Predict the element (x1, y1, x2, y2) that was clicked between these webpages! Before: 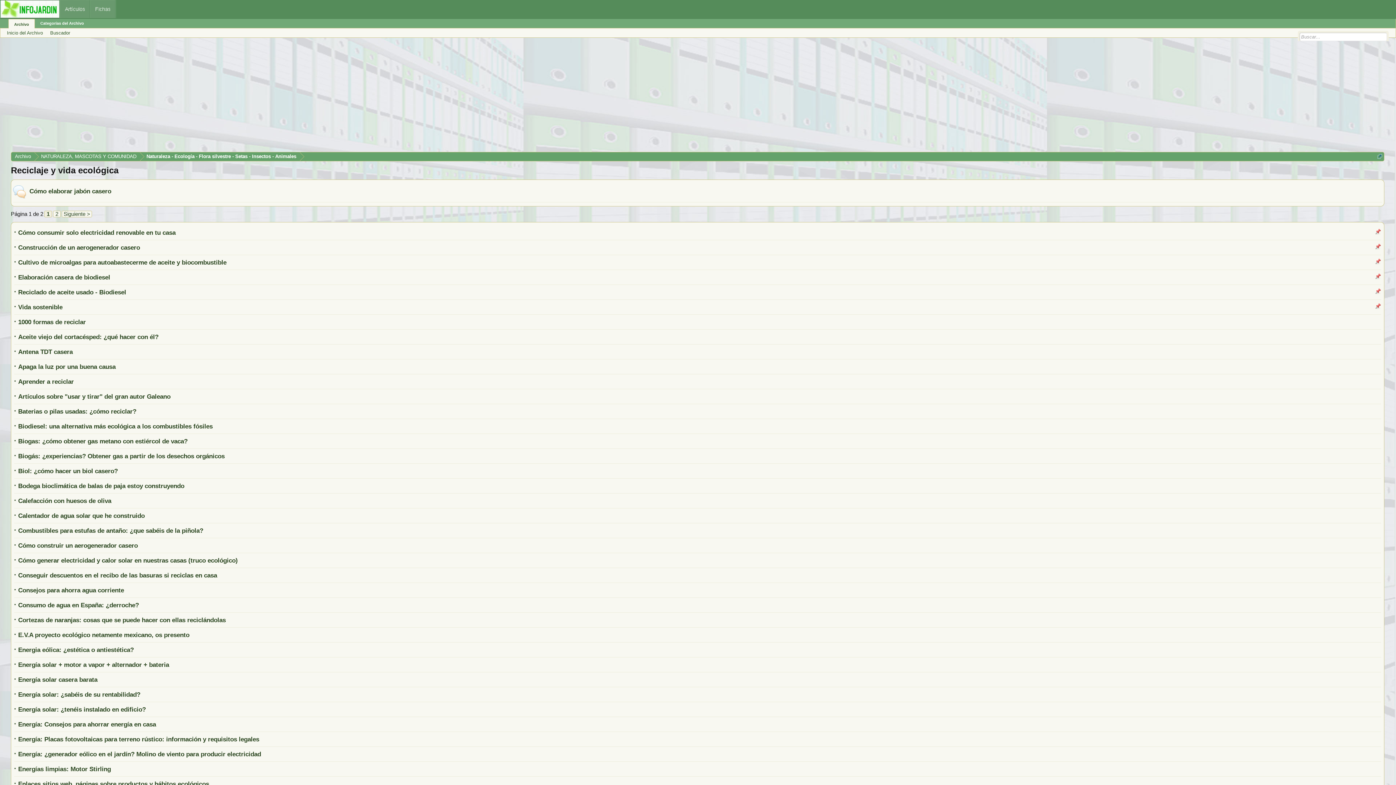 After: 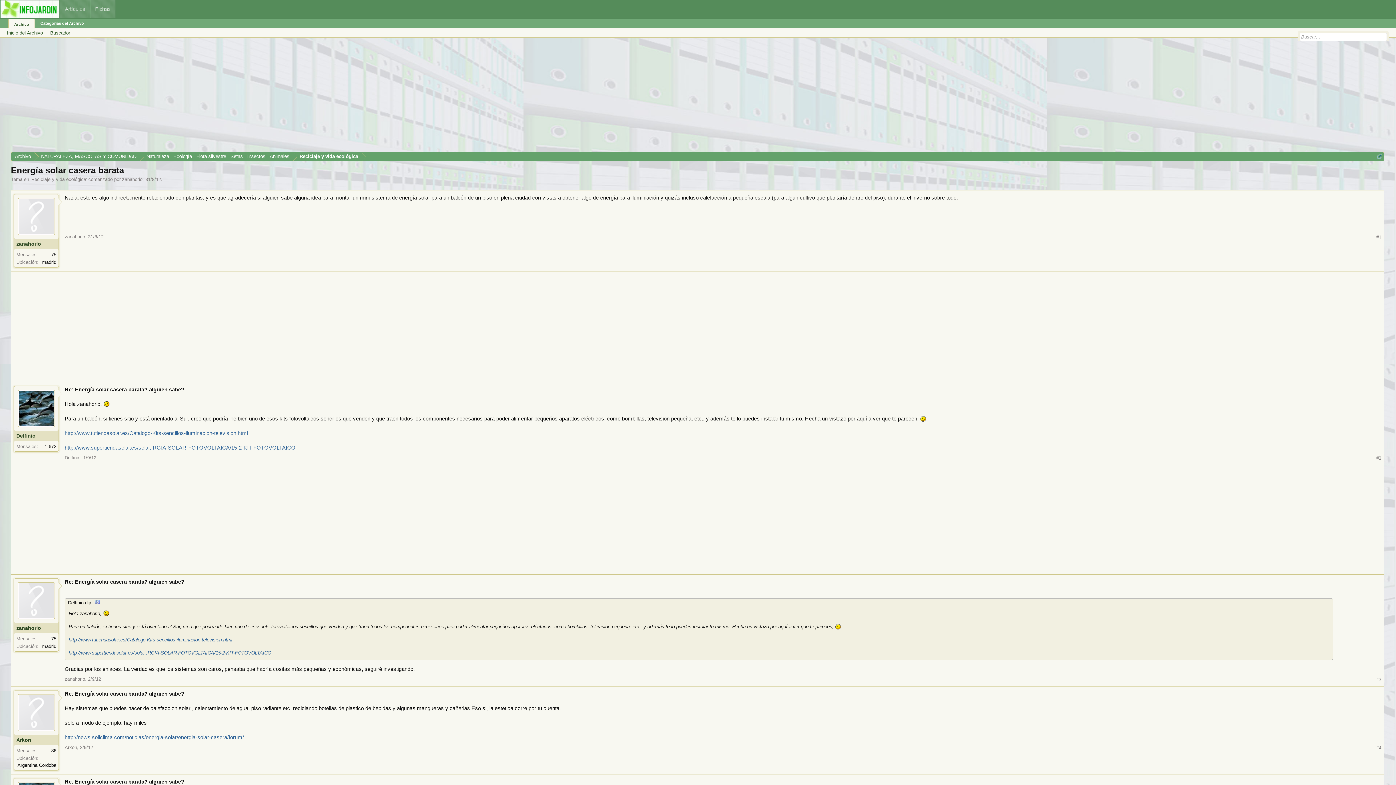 Action: label: Energía solar casera barata bbox: (18, 676, 97, 683)